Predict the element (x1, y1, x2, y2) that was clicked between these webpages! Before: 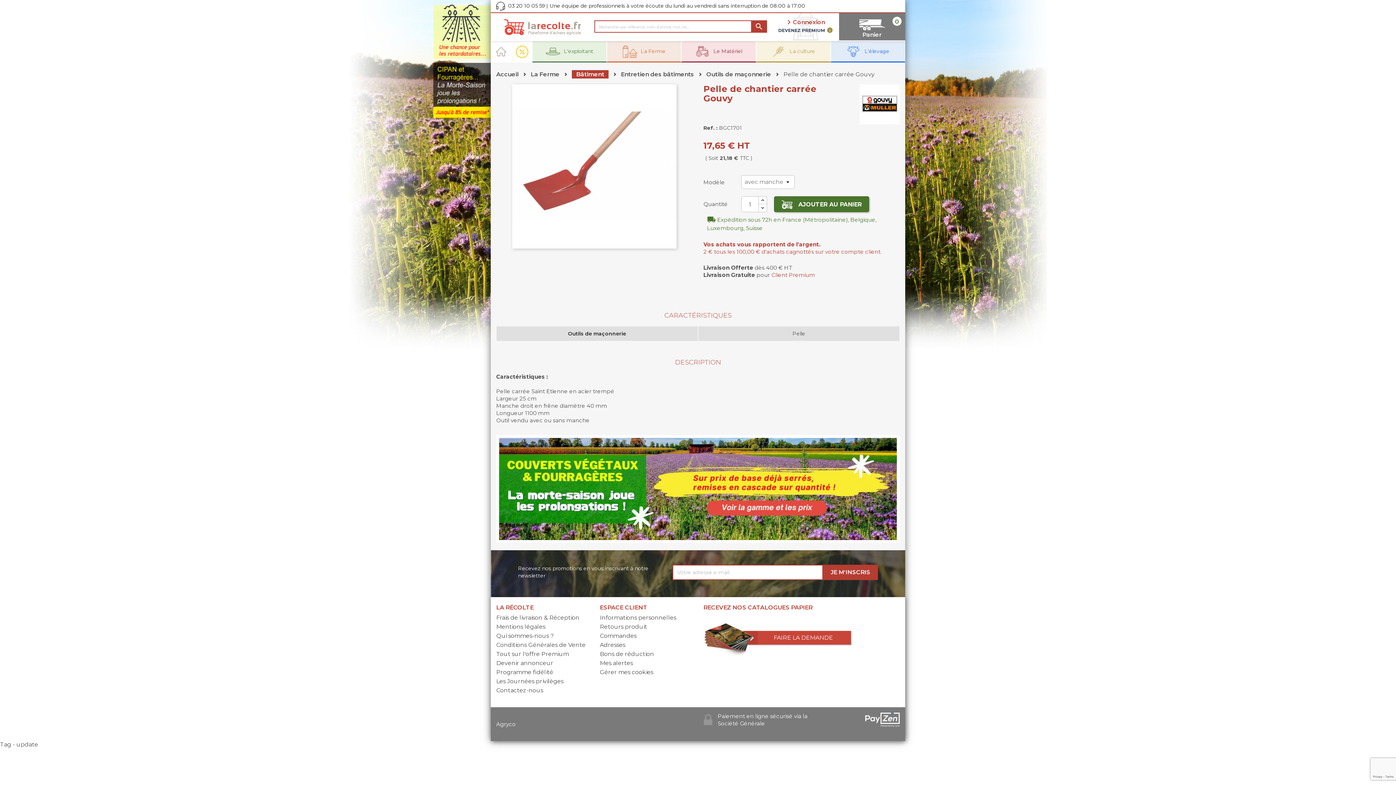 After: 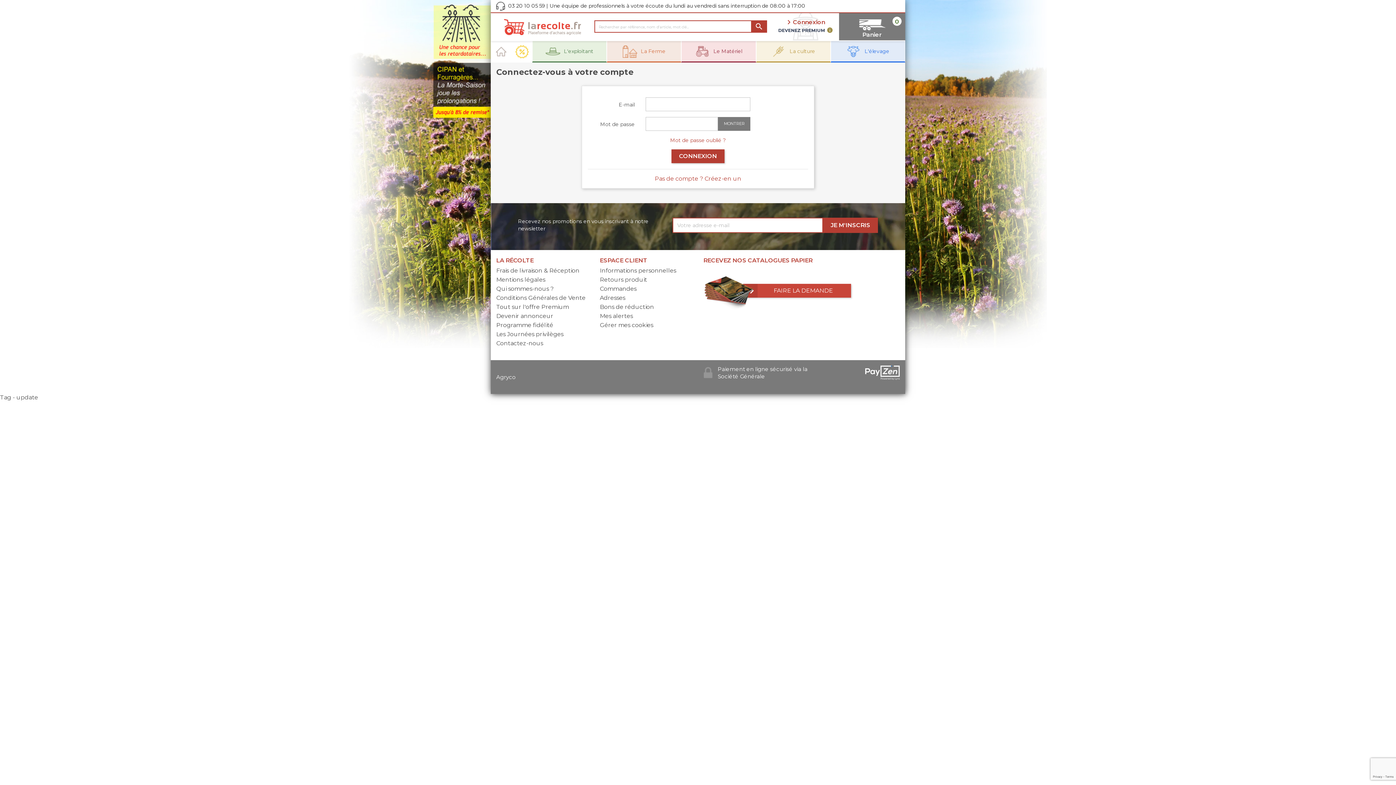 Action: label:  Connexion bbox: (772, 18, 839, 26)